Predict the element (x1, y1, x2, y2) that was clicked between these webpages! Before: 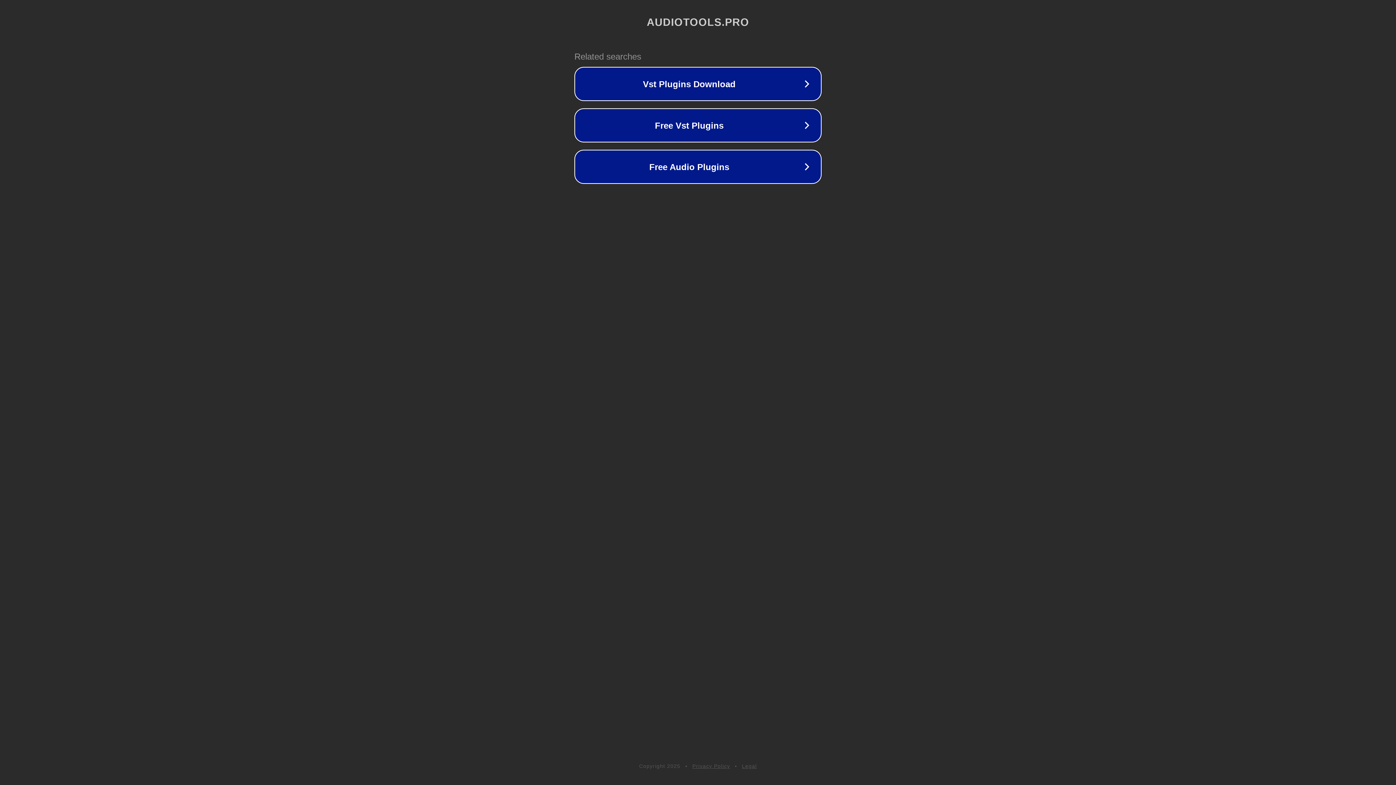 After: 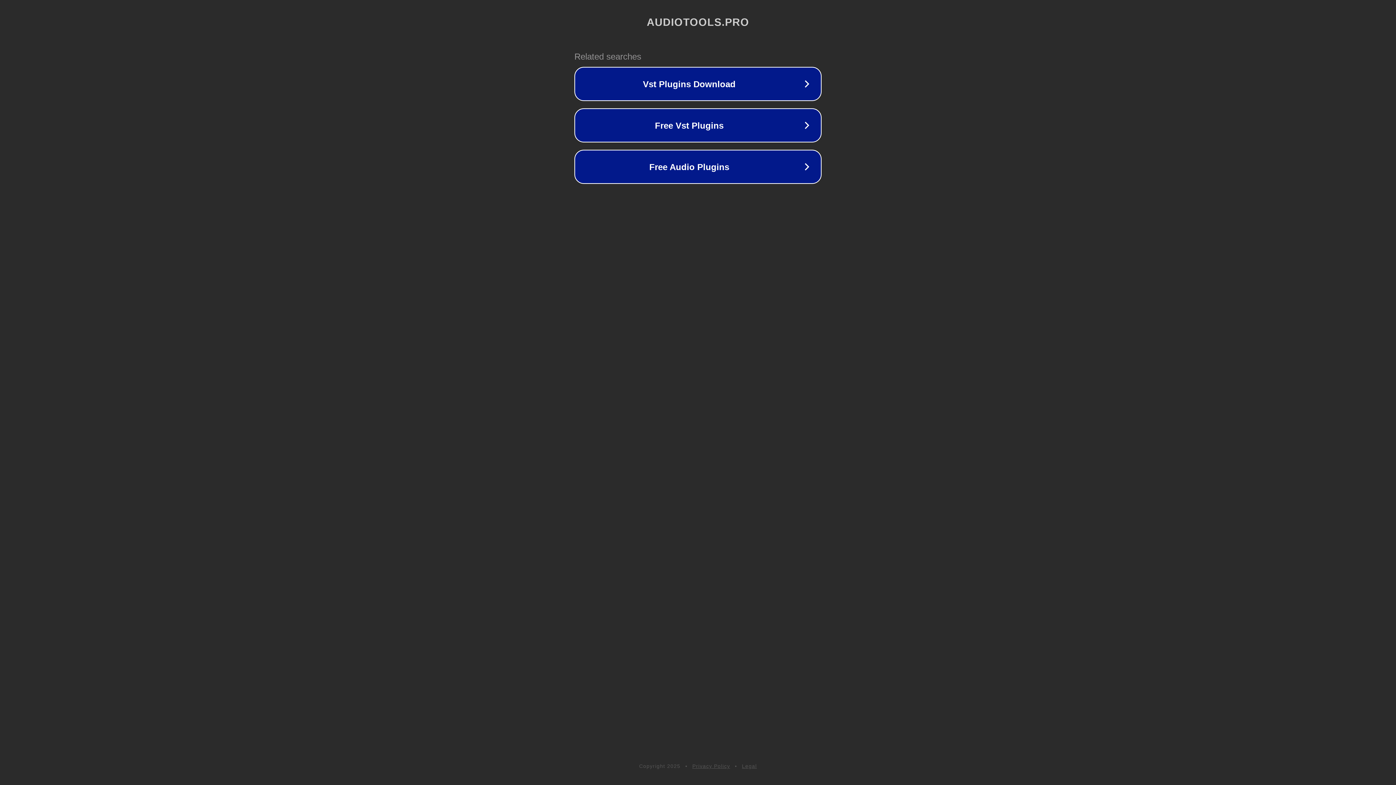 Action: label: Privacy Policy bbox: (692, 763, 730, 769)